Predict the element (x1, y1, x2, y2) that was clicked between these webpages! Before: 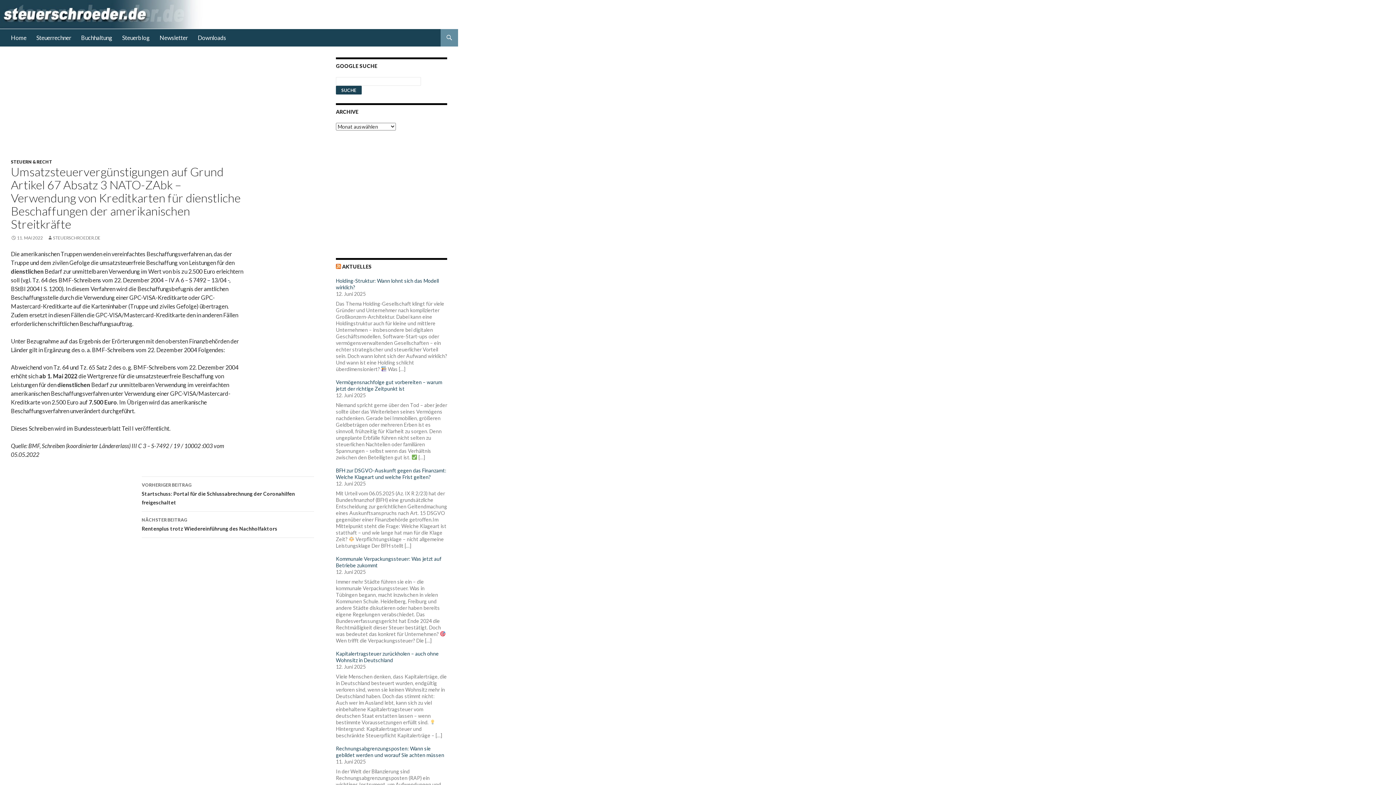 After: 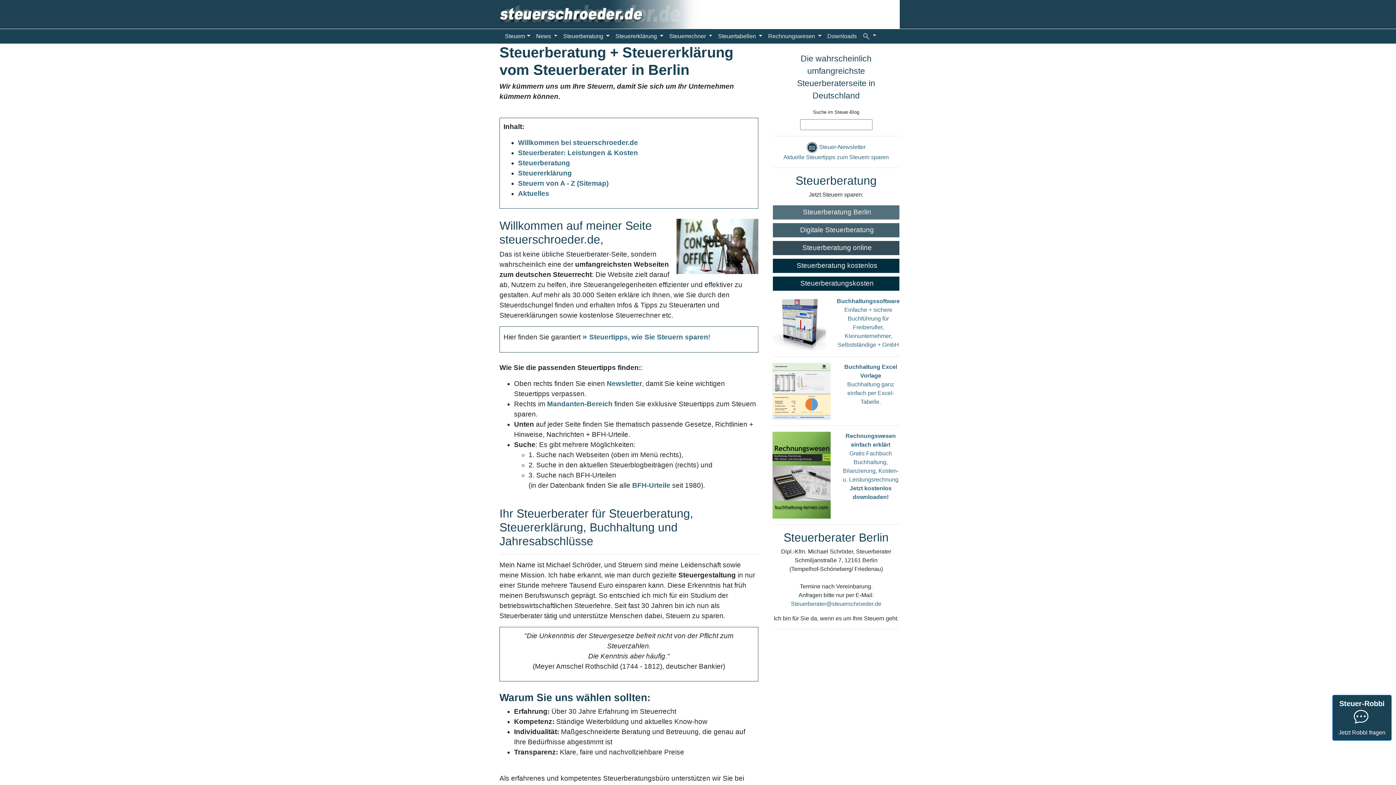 Action: bbox: (6, 29, 30, 46) label: Home